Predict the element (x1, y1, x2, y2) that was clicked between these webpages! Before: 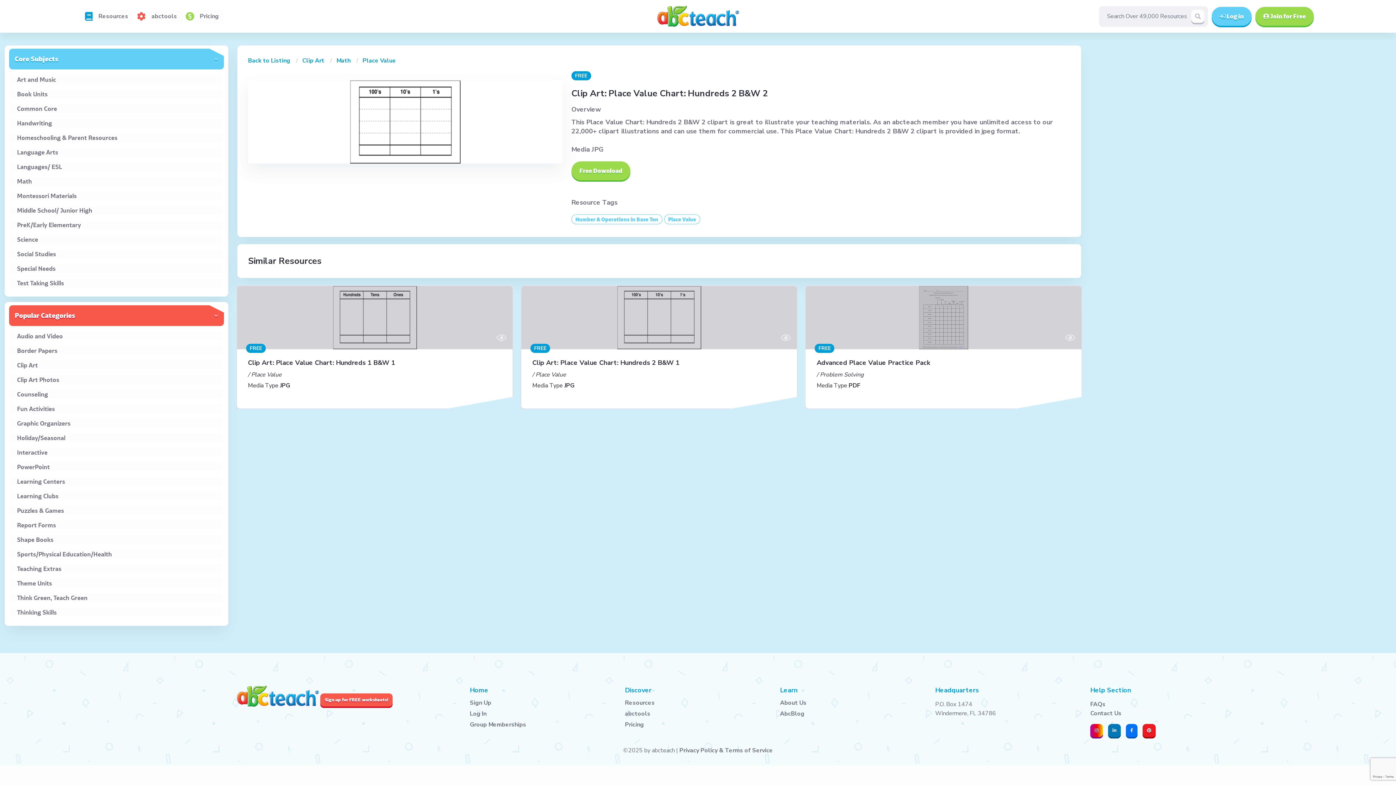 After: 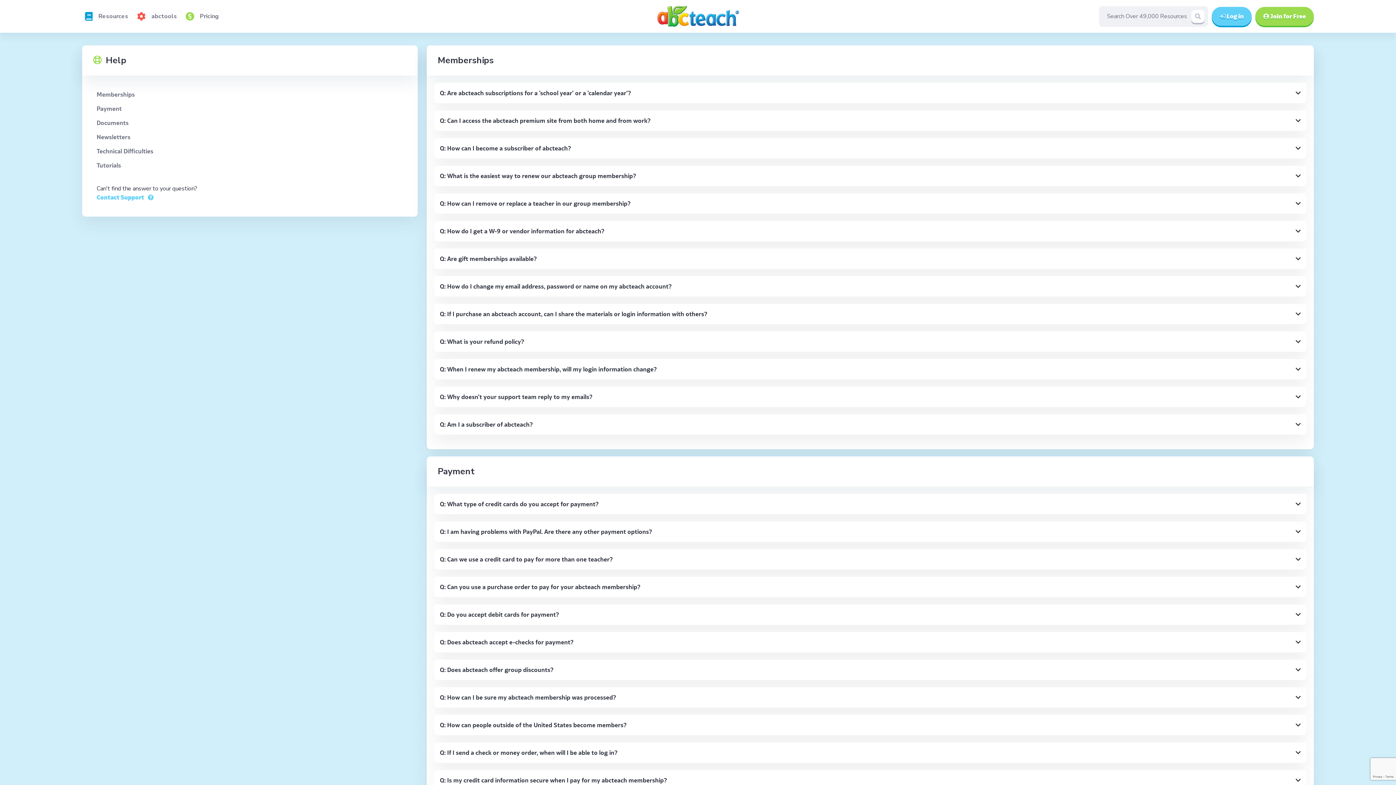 Action: label: FAQs bbox: (1090, 700, 1105, 708)